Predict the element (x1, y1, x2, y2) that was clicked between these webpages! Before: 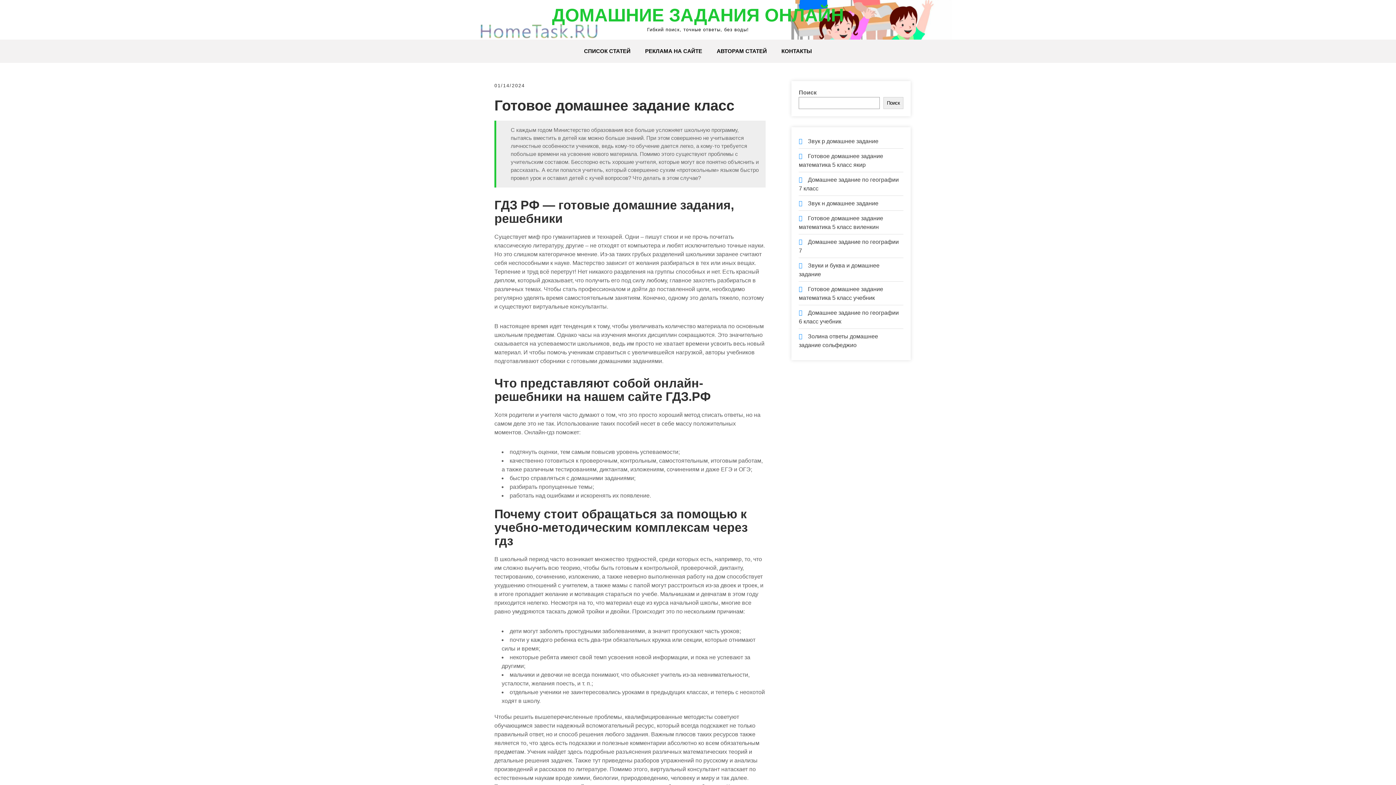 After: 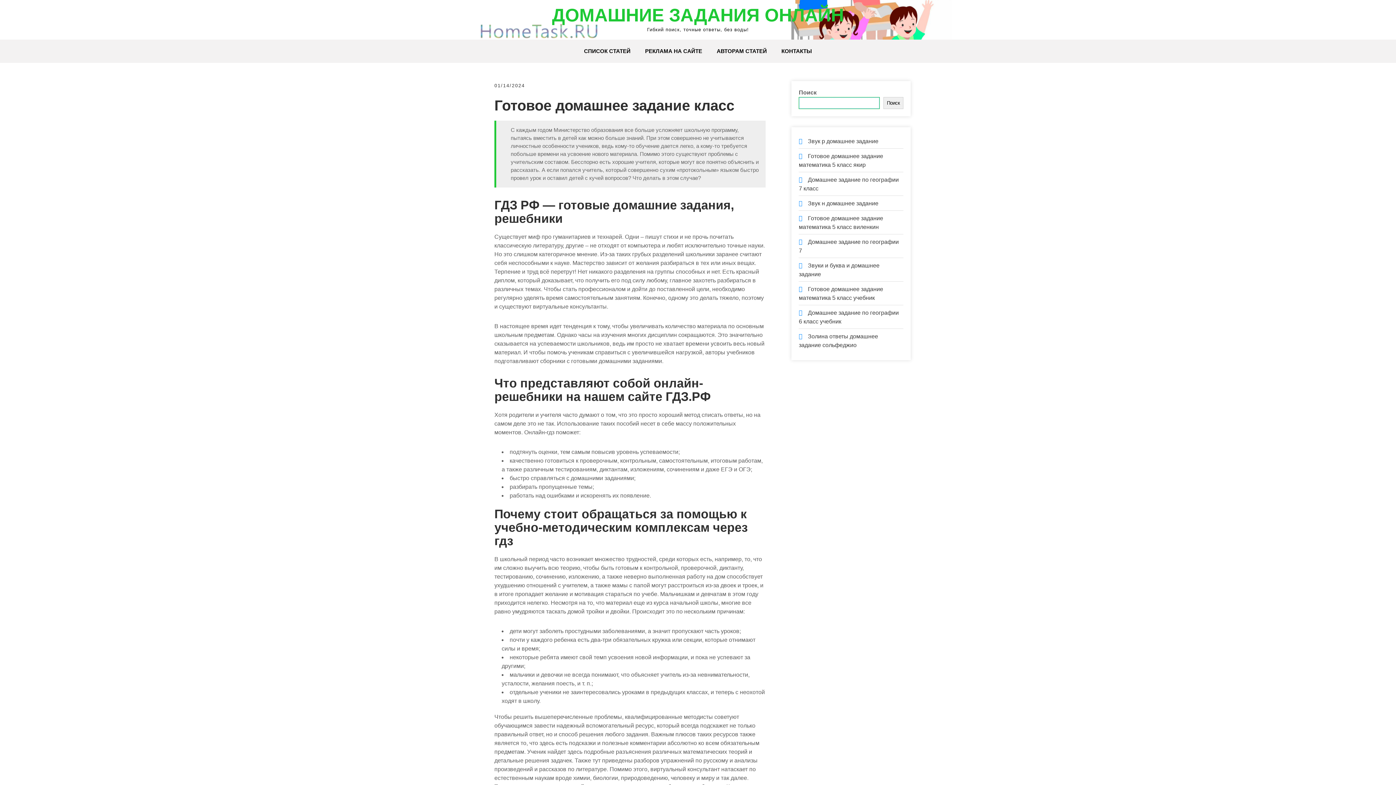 Action: label: Поиск bbox: (883, 97, 903, 109)